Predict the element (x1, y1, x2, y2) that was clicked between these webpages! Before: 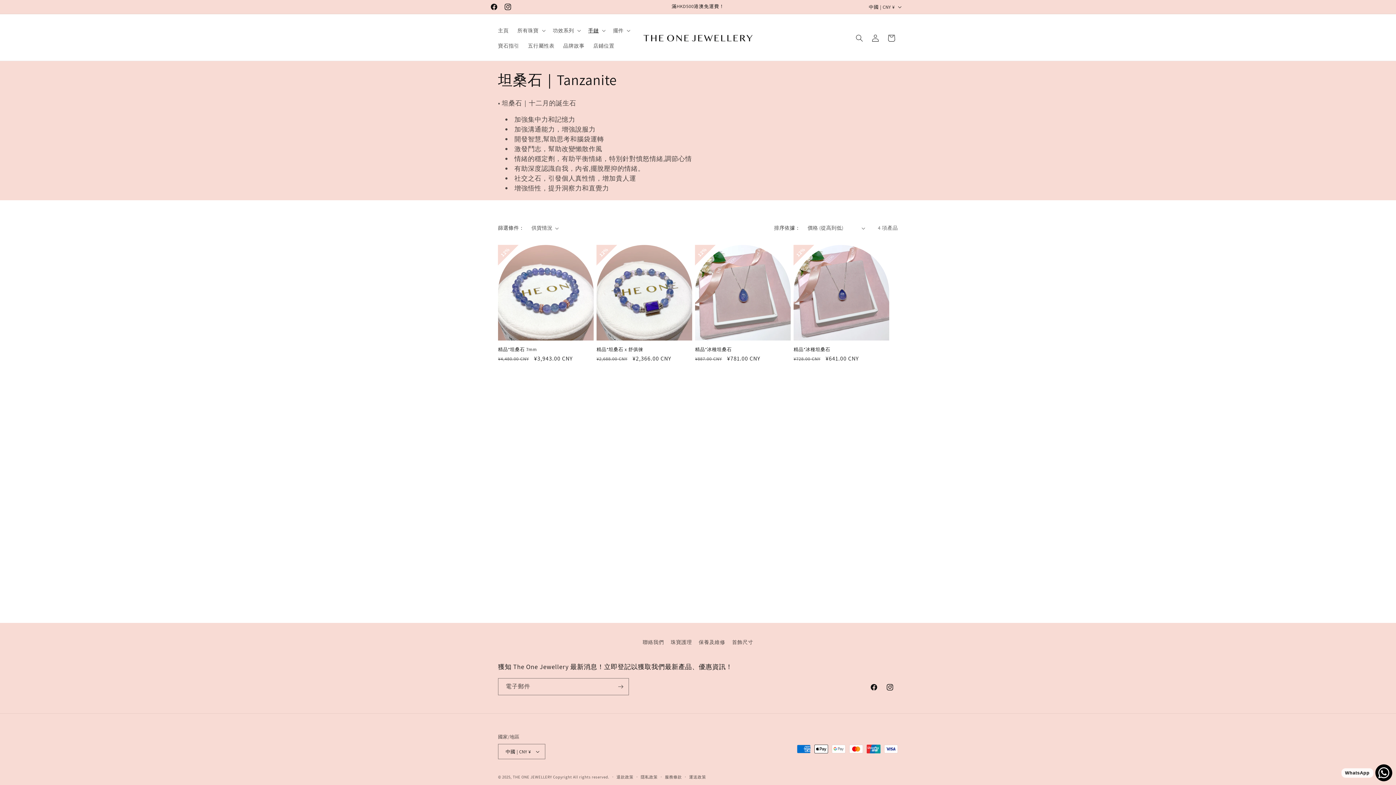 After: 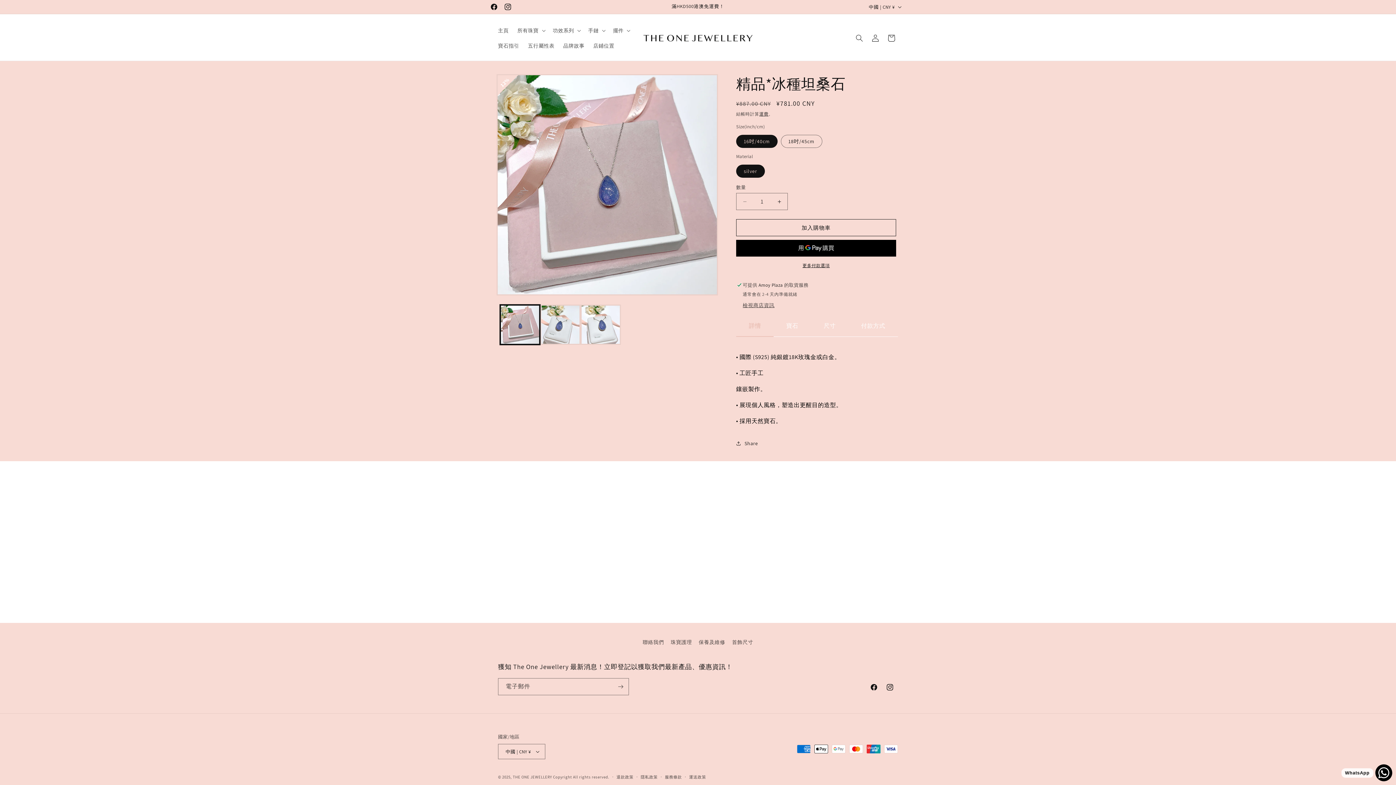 Action: label: 精品*冰種坦桑石 bbox: (695, 346, 790, 352)